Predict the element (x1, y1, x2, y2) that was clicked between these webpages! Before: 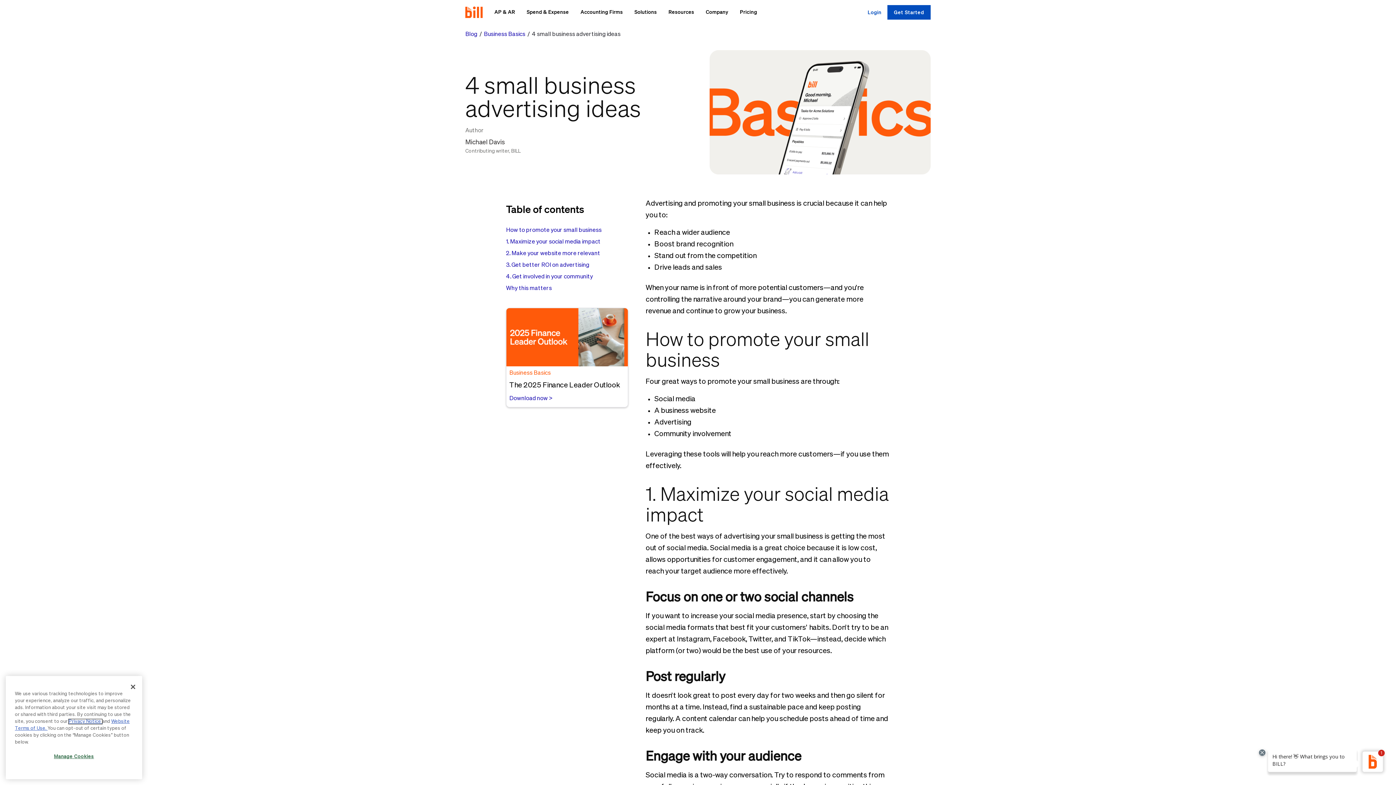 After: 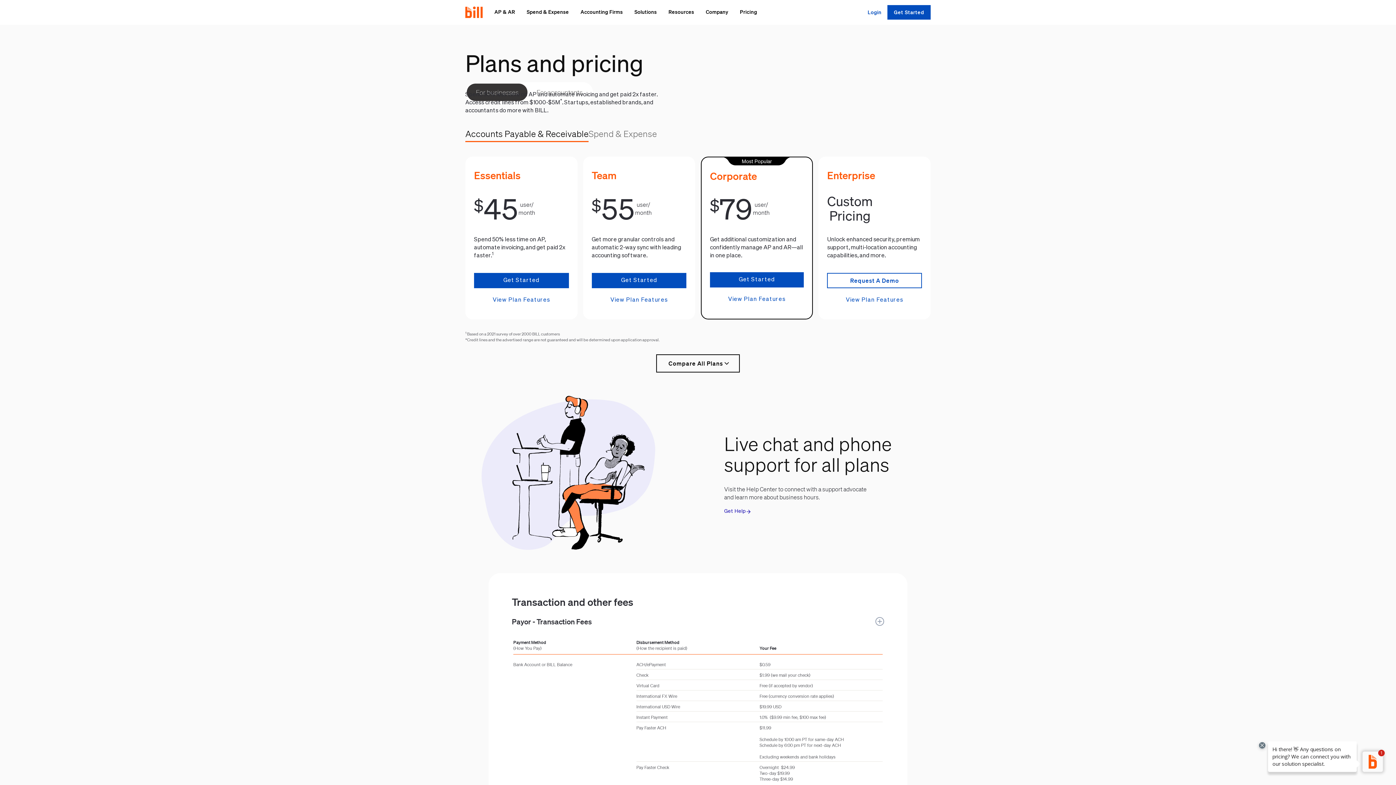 Action: label: Pricing bbox: (734, 0, 763, 23)